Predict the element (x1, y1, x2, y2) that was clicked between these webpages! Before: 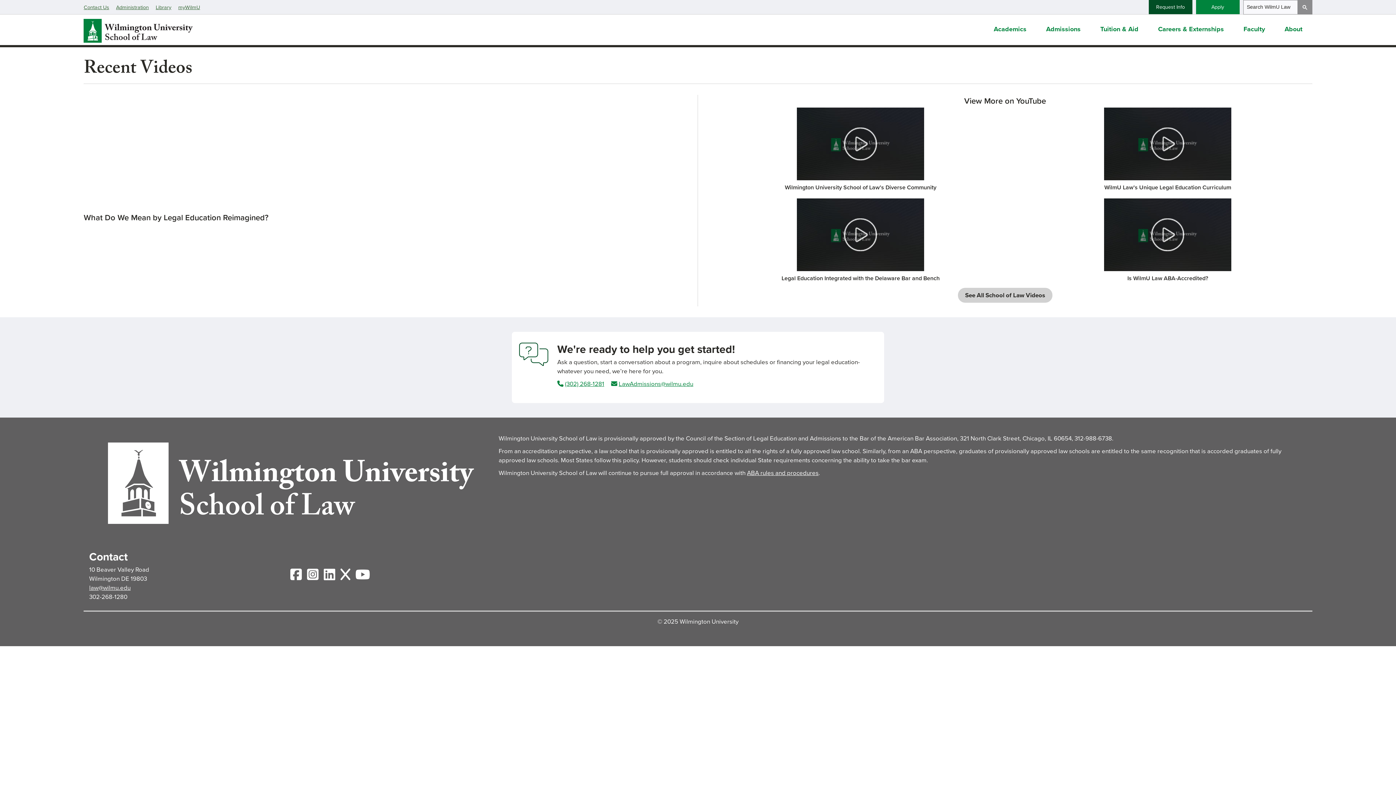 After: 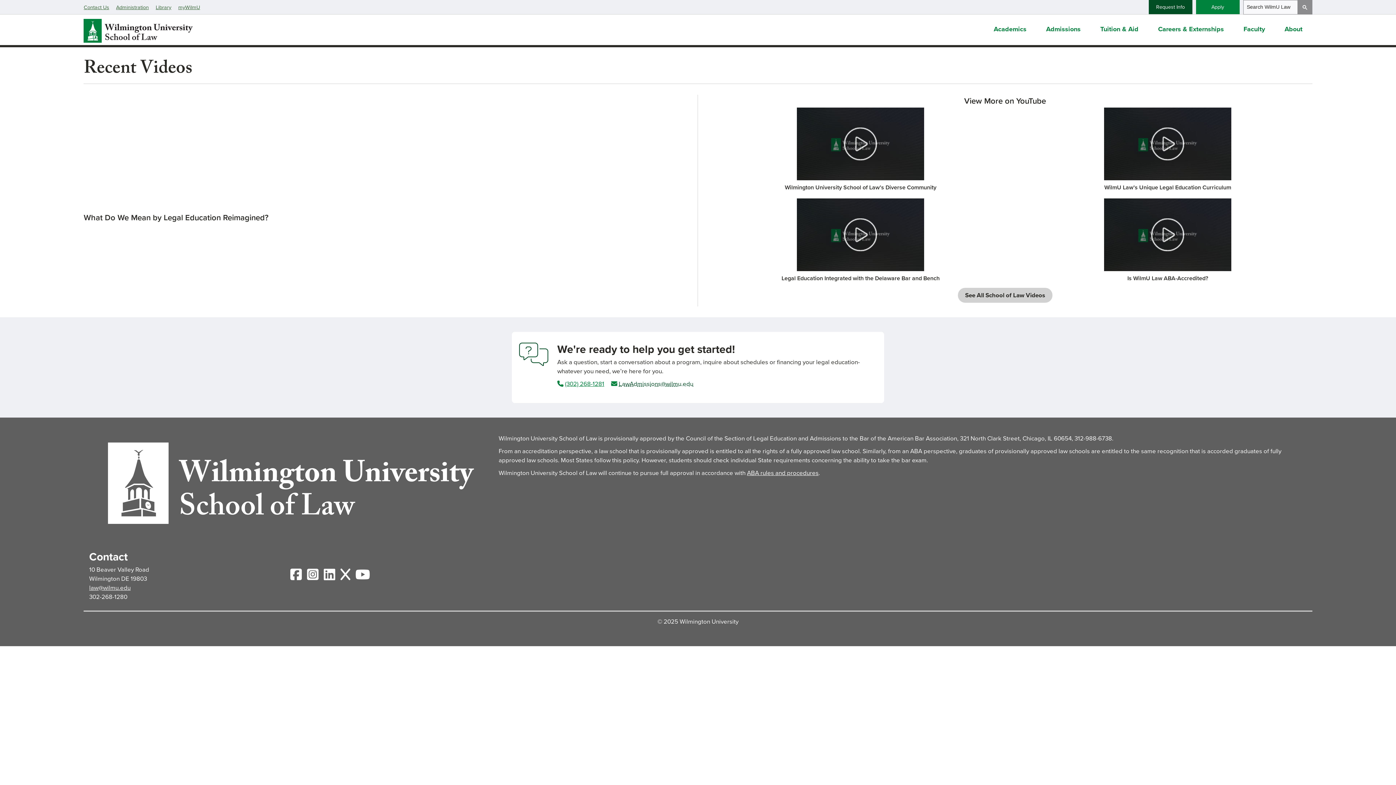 Action: label: LawAdmissions@wilmu.edu bbox: (618, 379, 693, 388)